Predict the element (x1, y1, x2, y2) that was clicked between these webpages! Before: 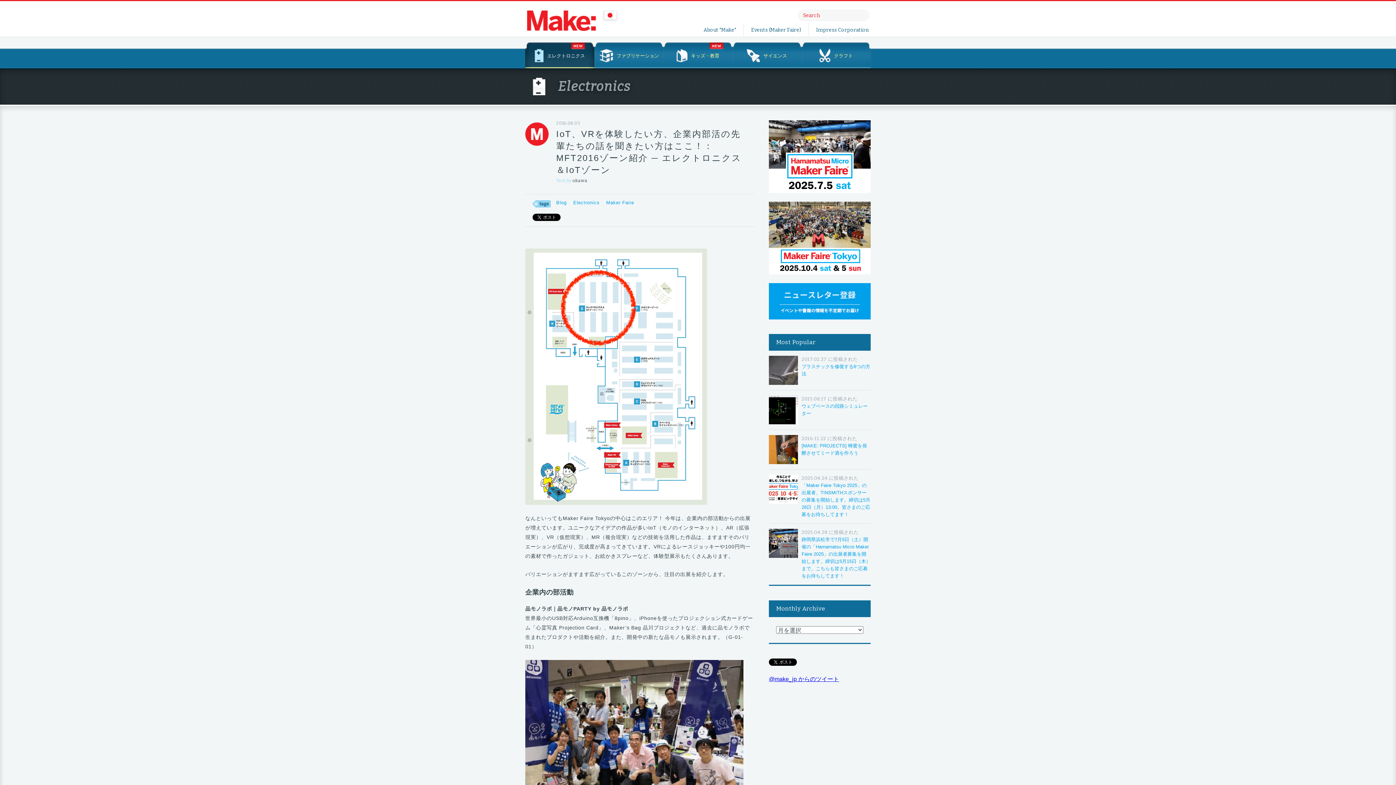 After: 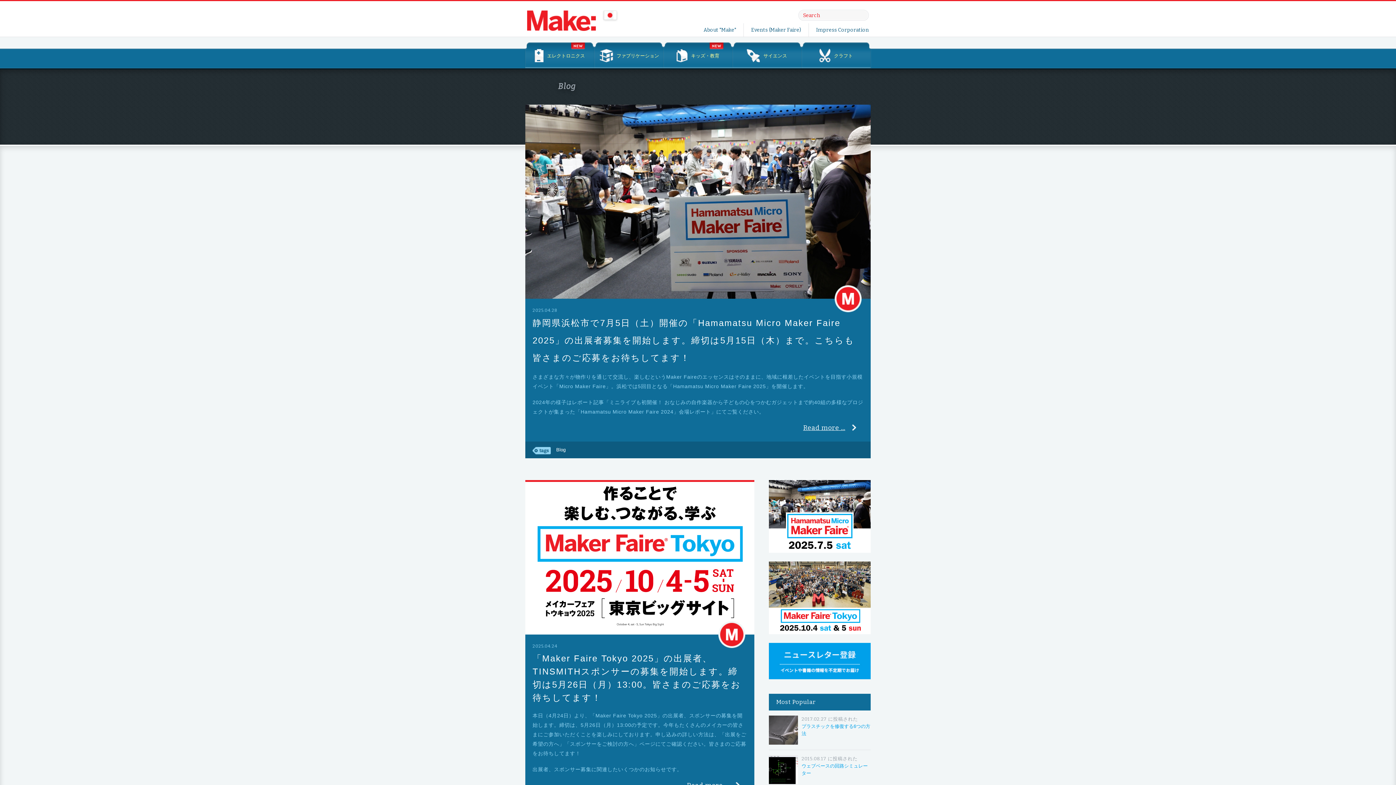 Action: bbox: (556, 198, 566, 207) label: Blog